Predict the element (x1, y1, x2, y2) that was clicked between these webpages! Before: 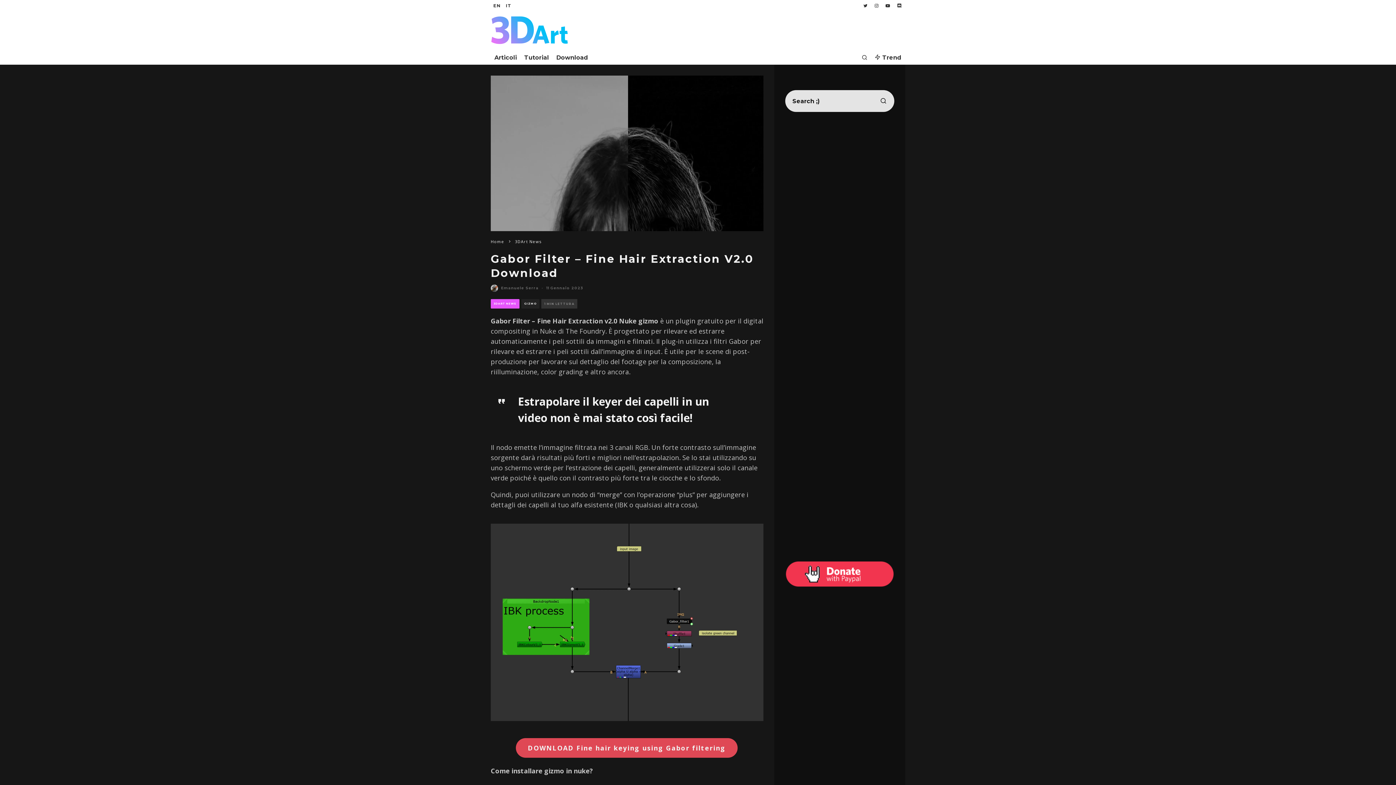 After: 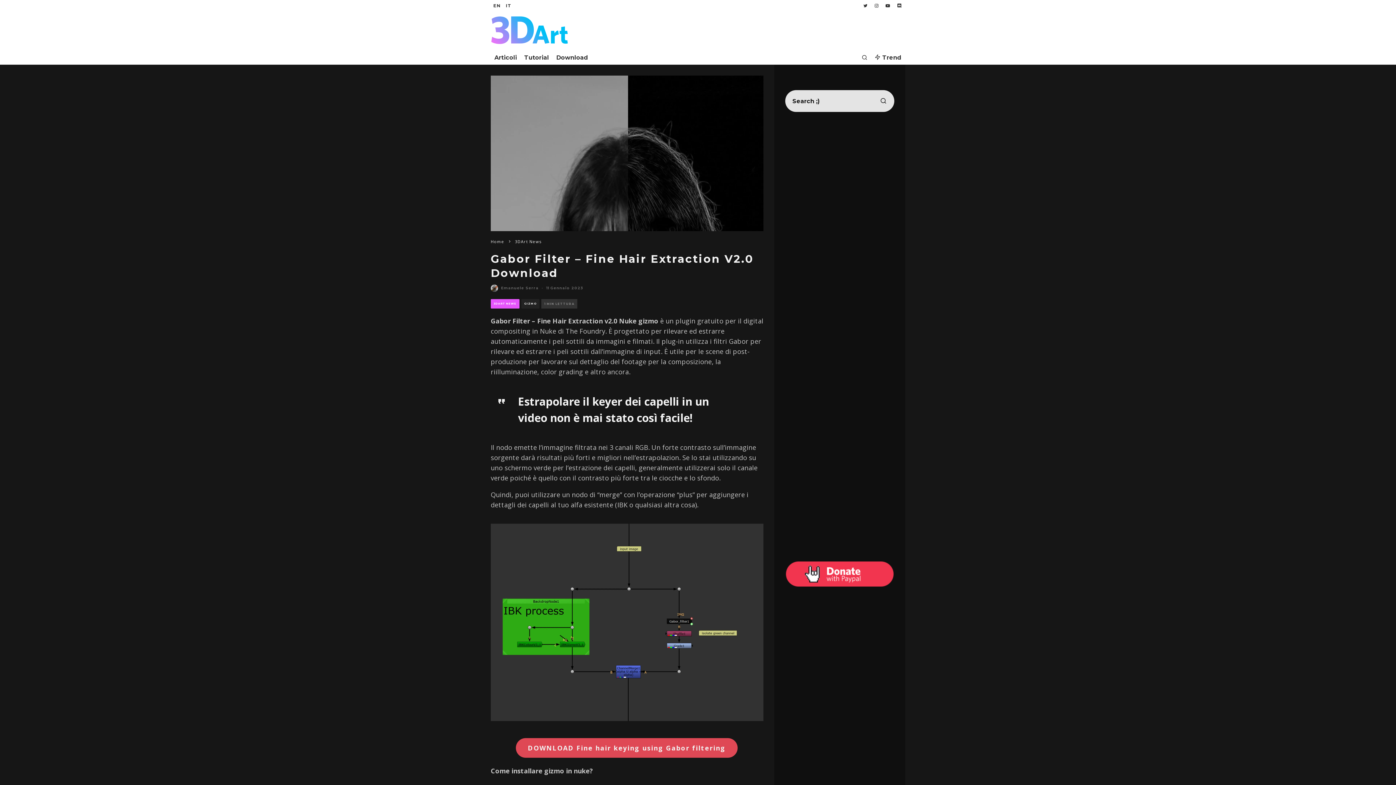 Action: bbox: (503, 0, 514, 9) label: IT